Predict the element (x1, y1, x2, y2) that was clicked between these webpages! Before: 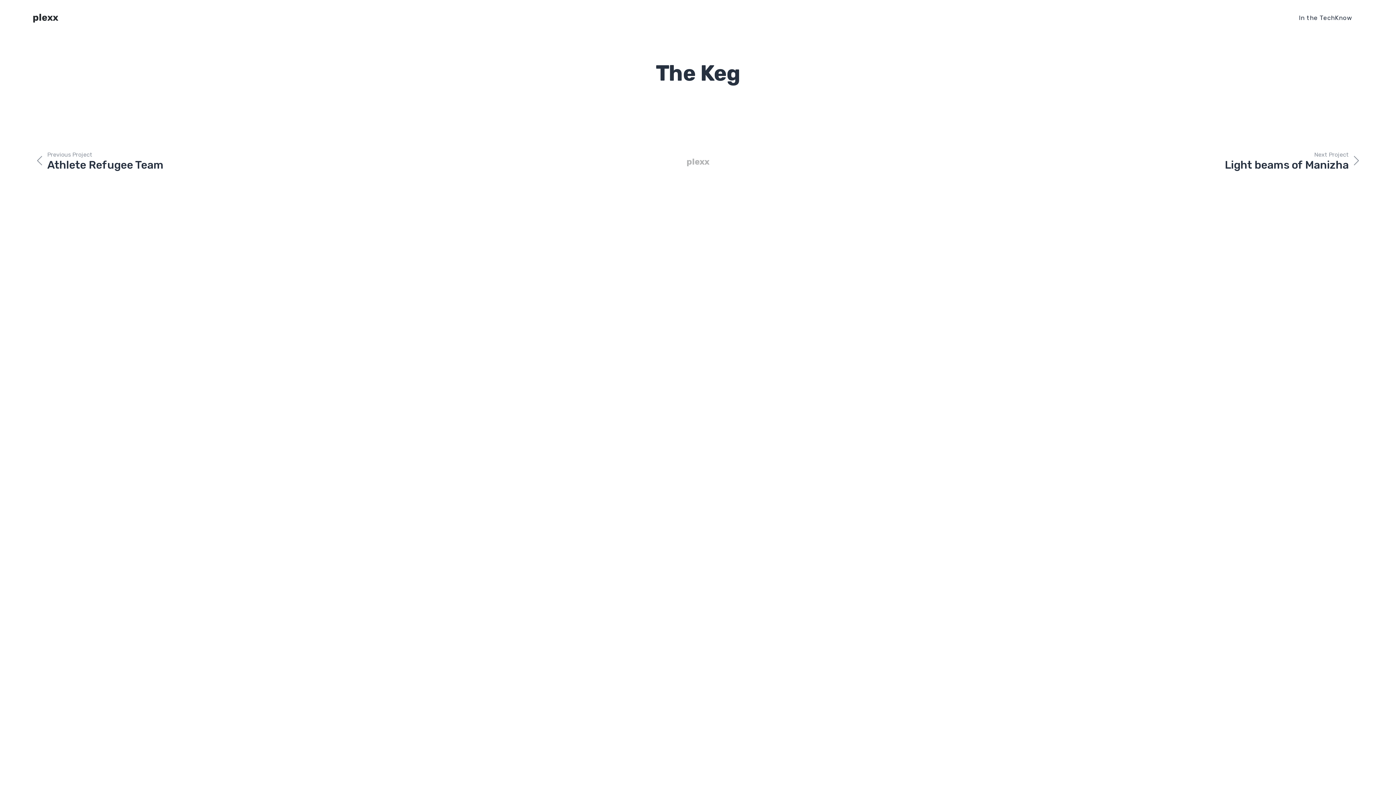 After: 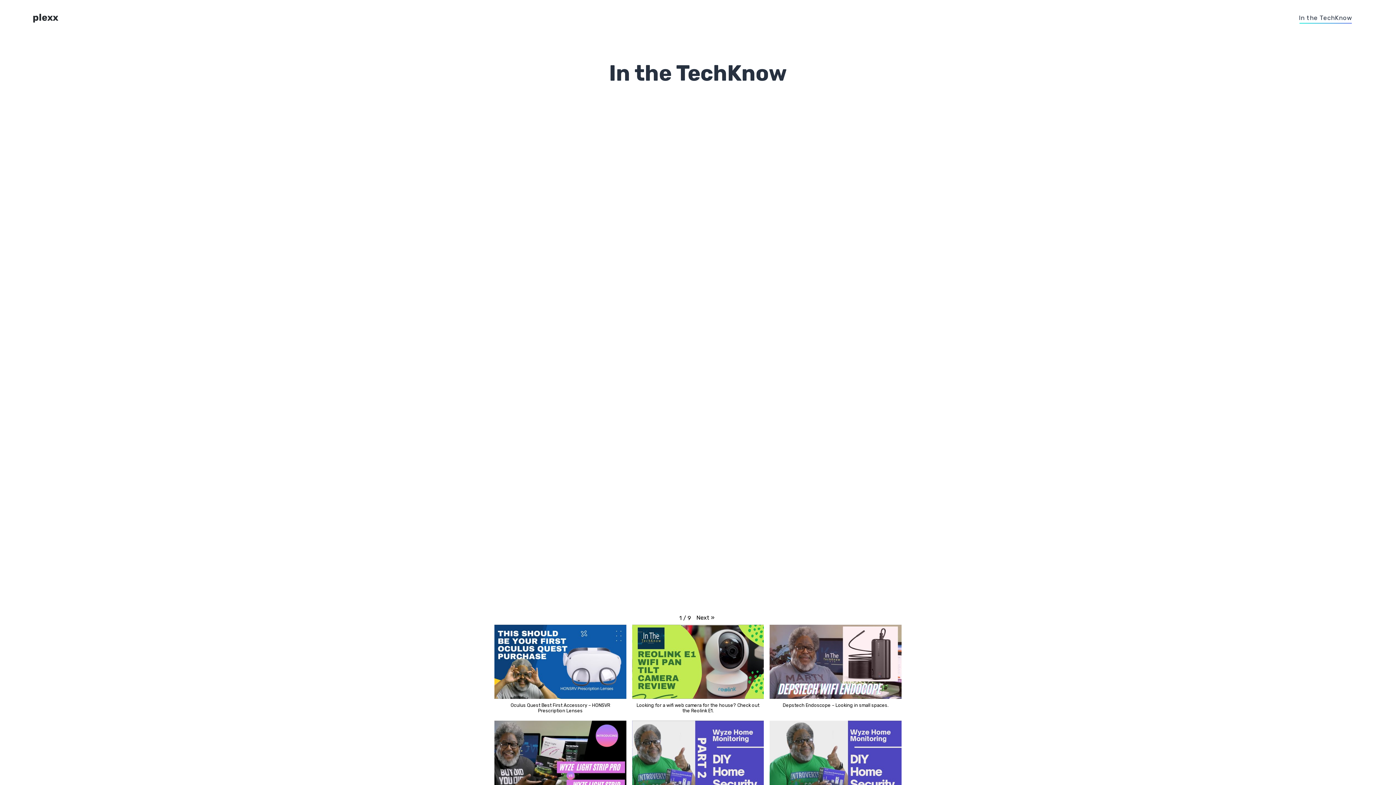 Action: bbox: (32, 12, 58, 23) label: plexx